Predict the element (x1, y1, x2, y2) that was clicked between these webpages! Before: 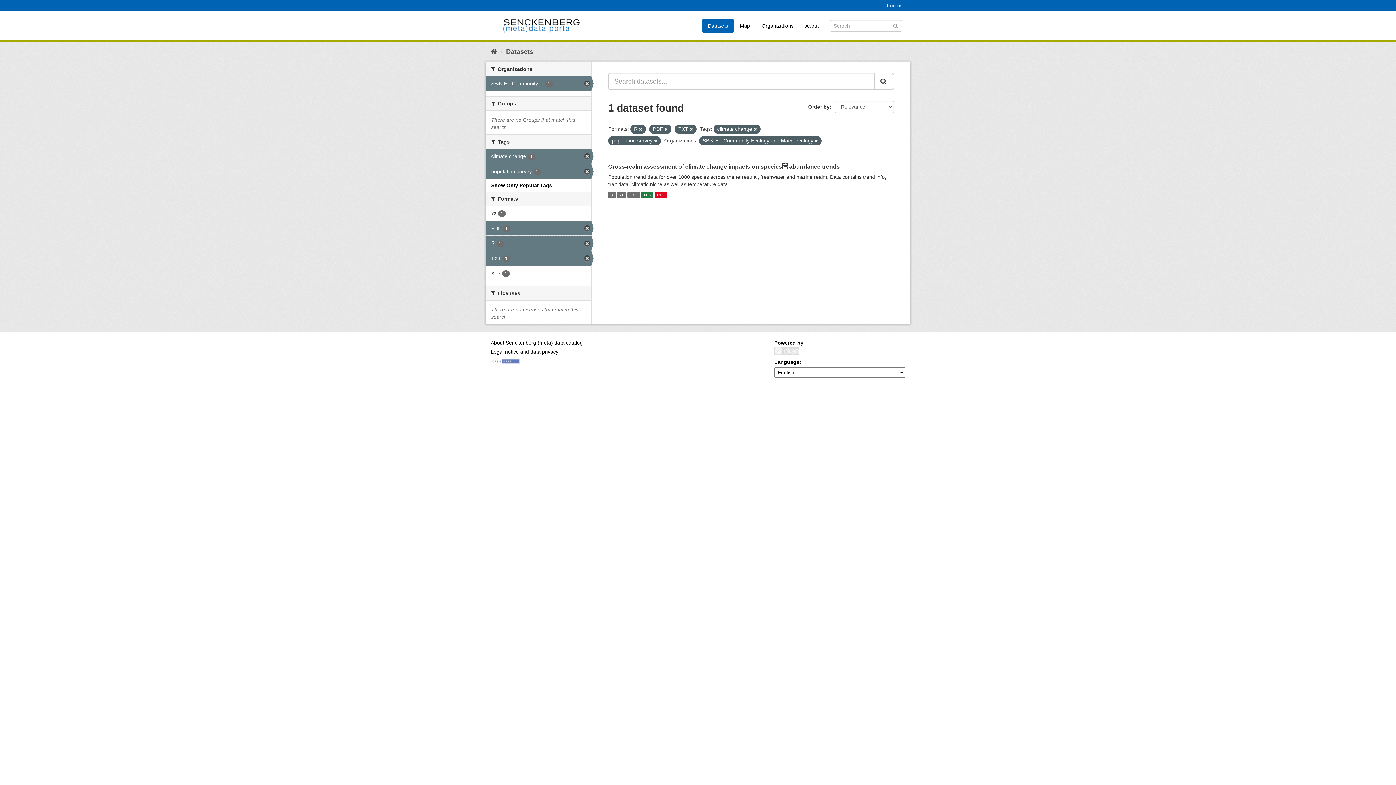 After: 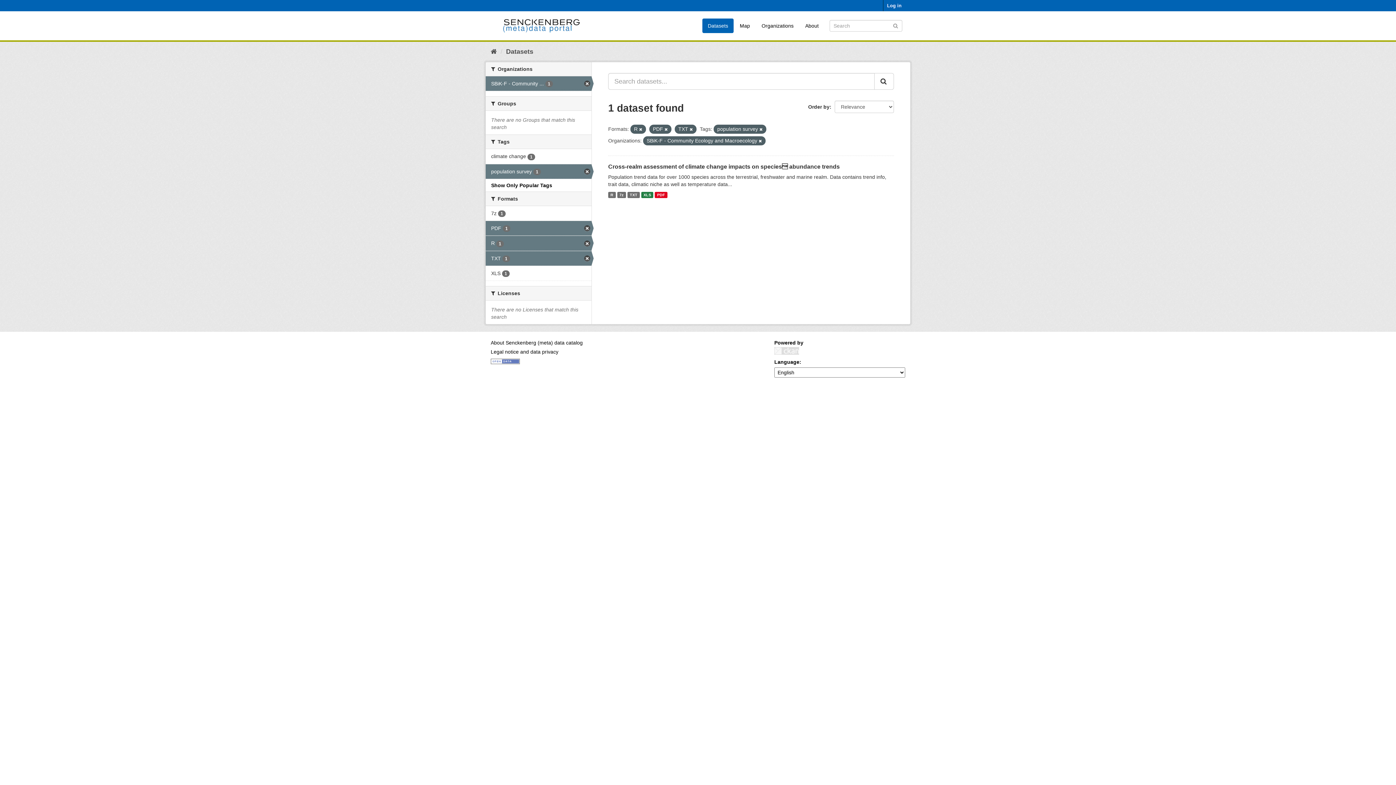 Action: label: climate change 1 bbox: (485, 149, 591, 163)